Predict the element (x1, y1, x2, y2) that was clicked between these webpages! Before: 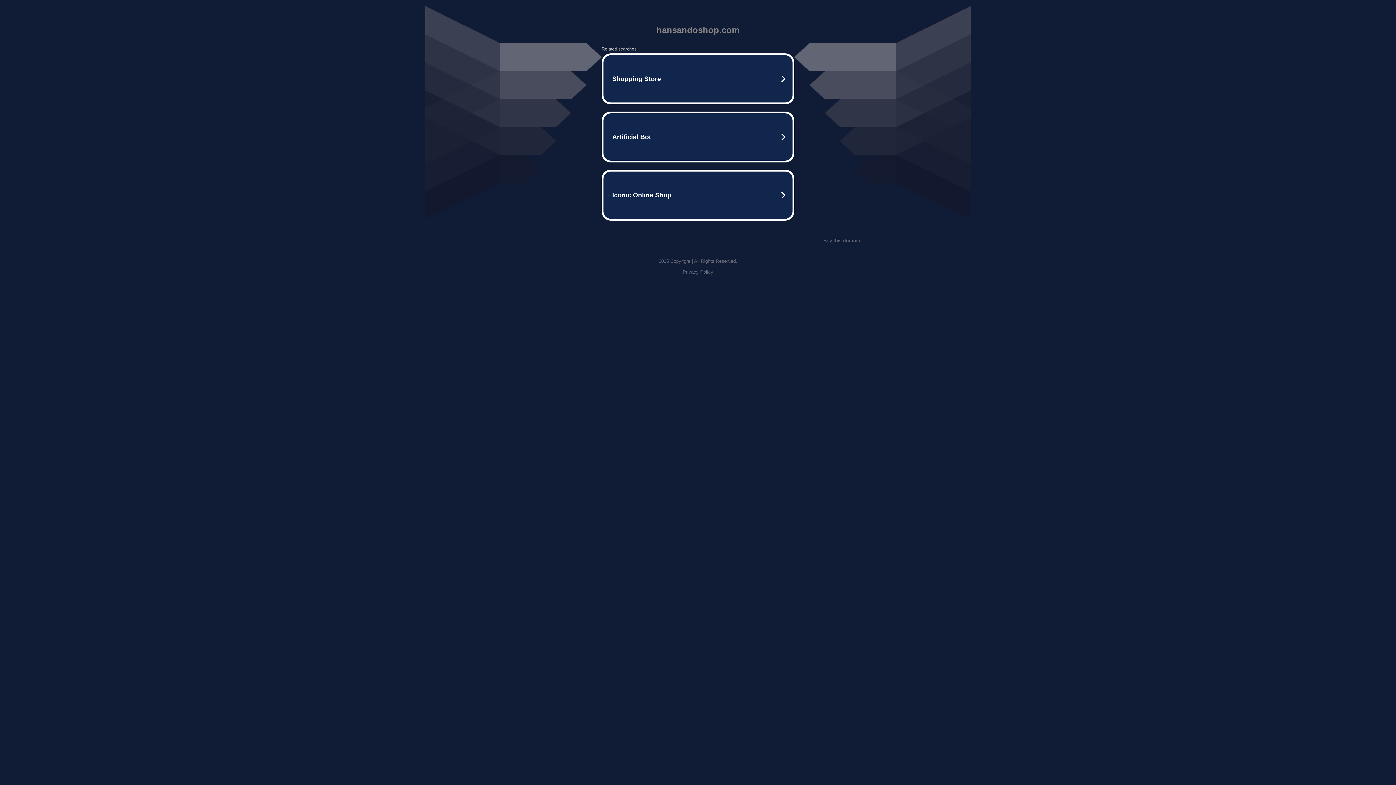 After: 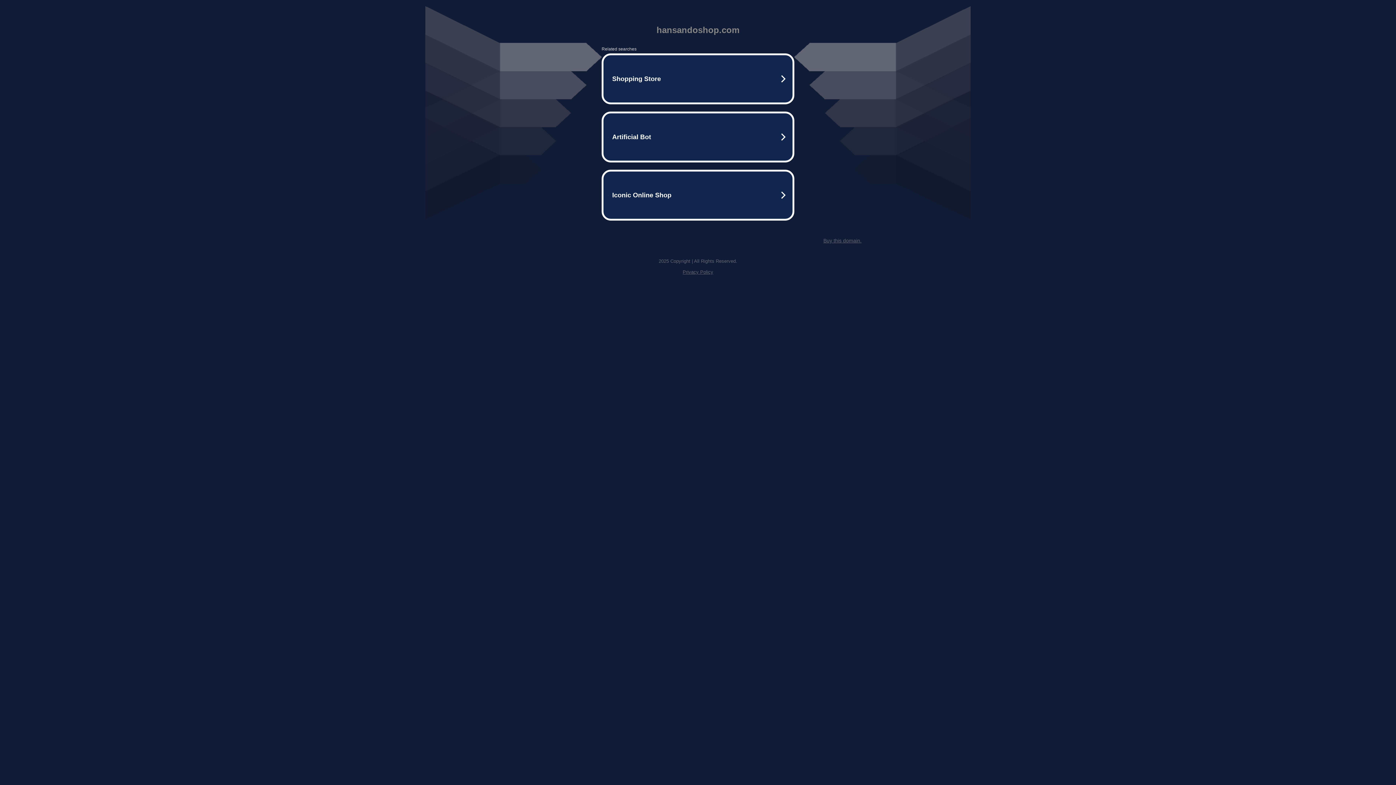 Action: bbox: (823, 237, 861, 243) label: Buy this domain.